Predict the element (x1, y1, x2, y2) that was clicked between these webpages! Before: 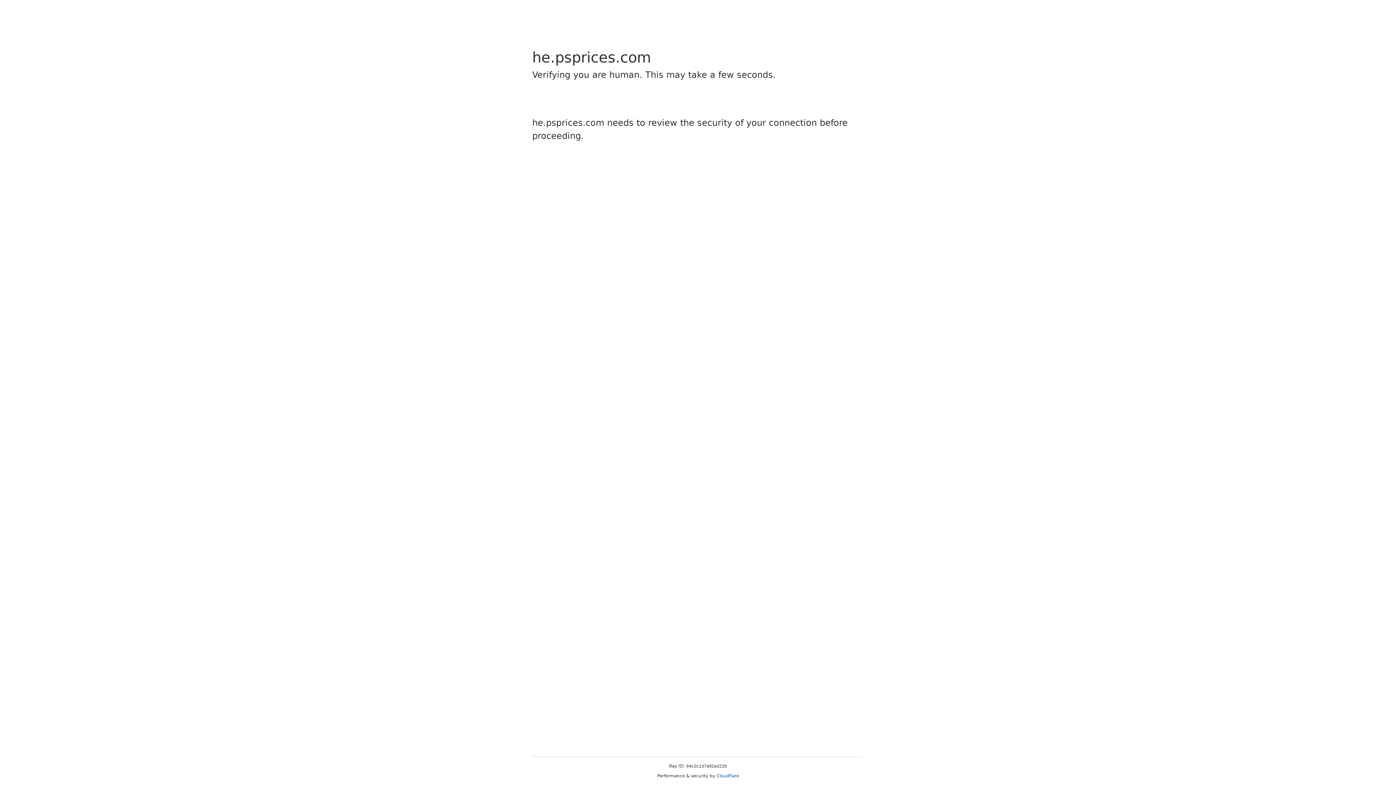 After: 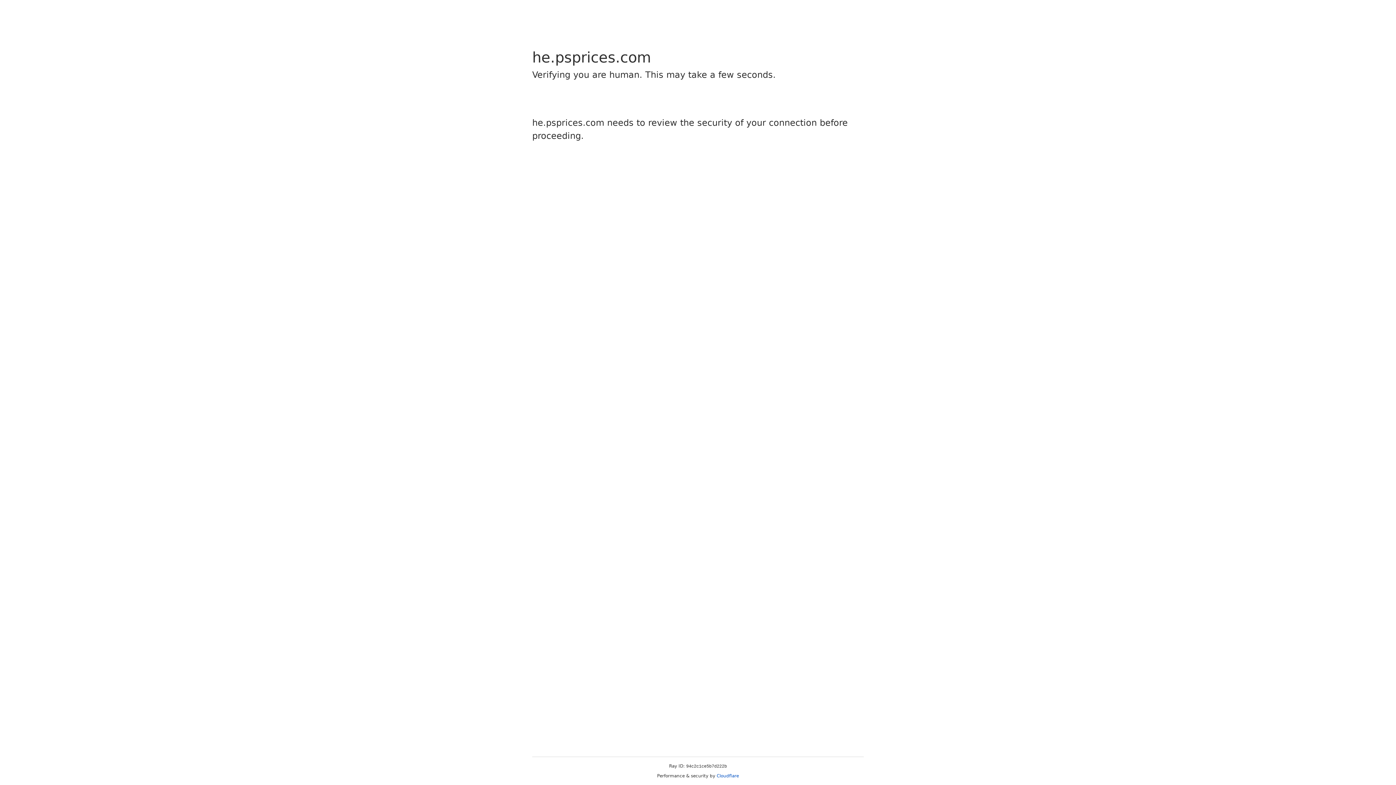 Action: bbox: (716, 773, 739, 778) label: Cloudflare